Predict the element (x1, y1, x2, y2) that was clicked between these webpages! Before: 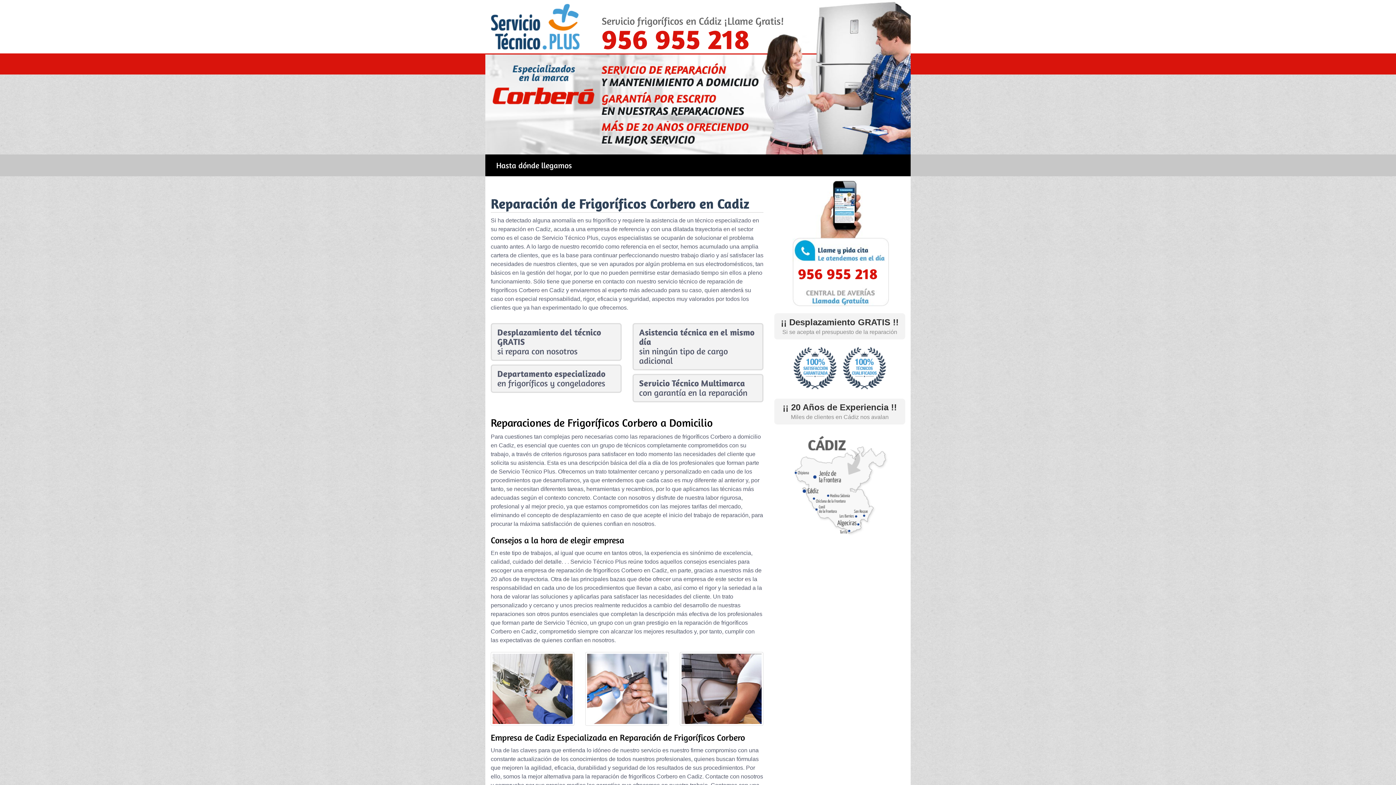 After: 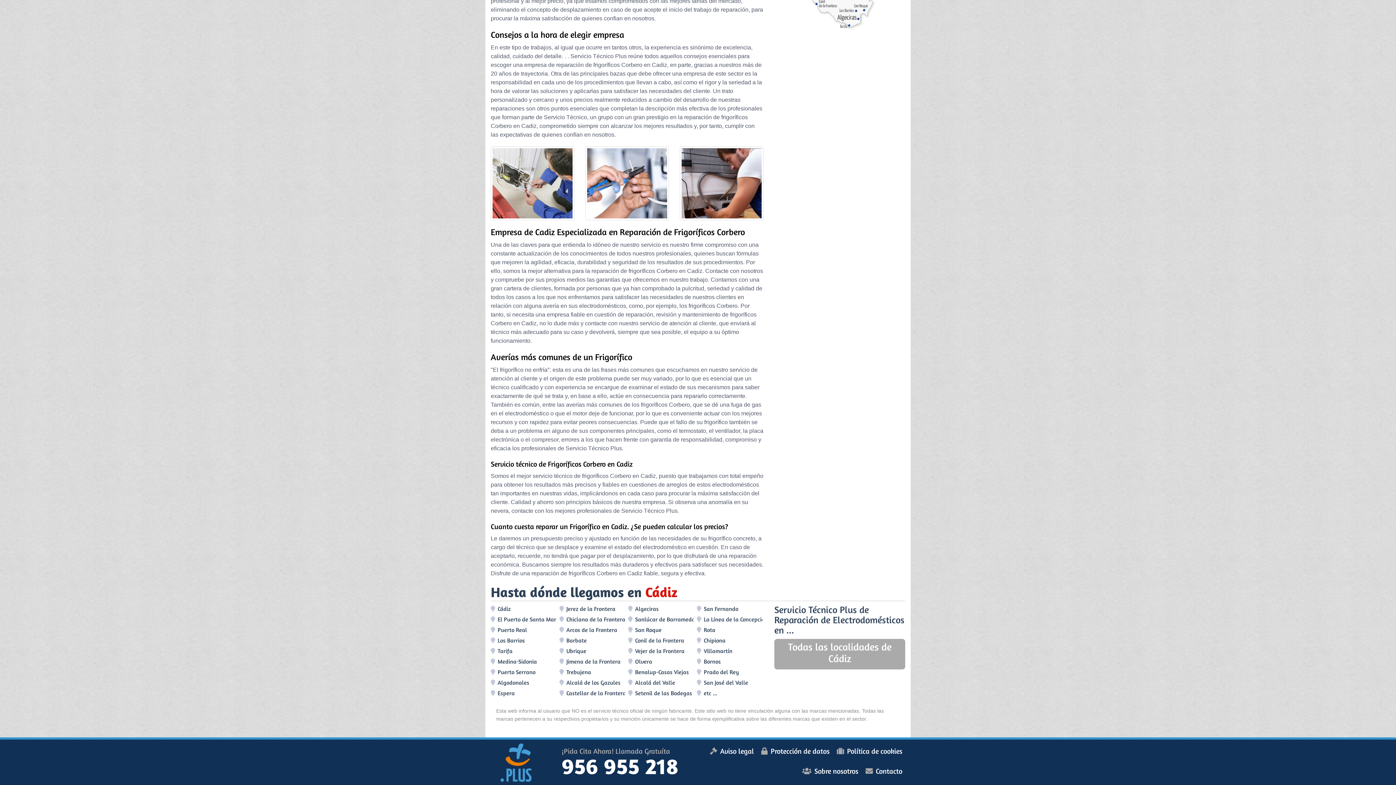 Action: label: Hasta dónde llegamos bbox: (490, 154, 577, 176)